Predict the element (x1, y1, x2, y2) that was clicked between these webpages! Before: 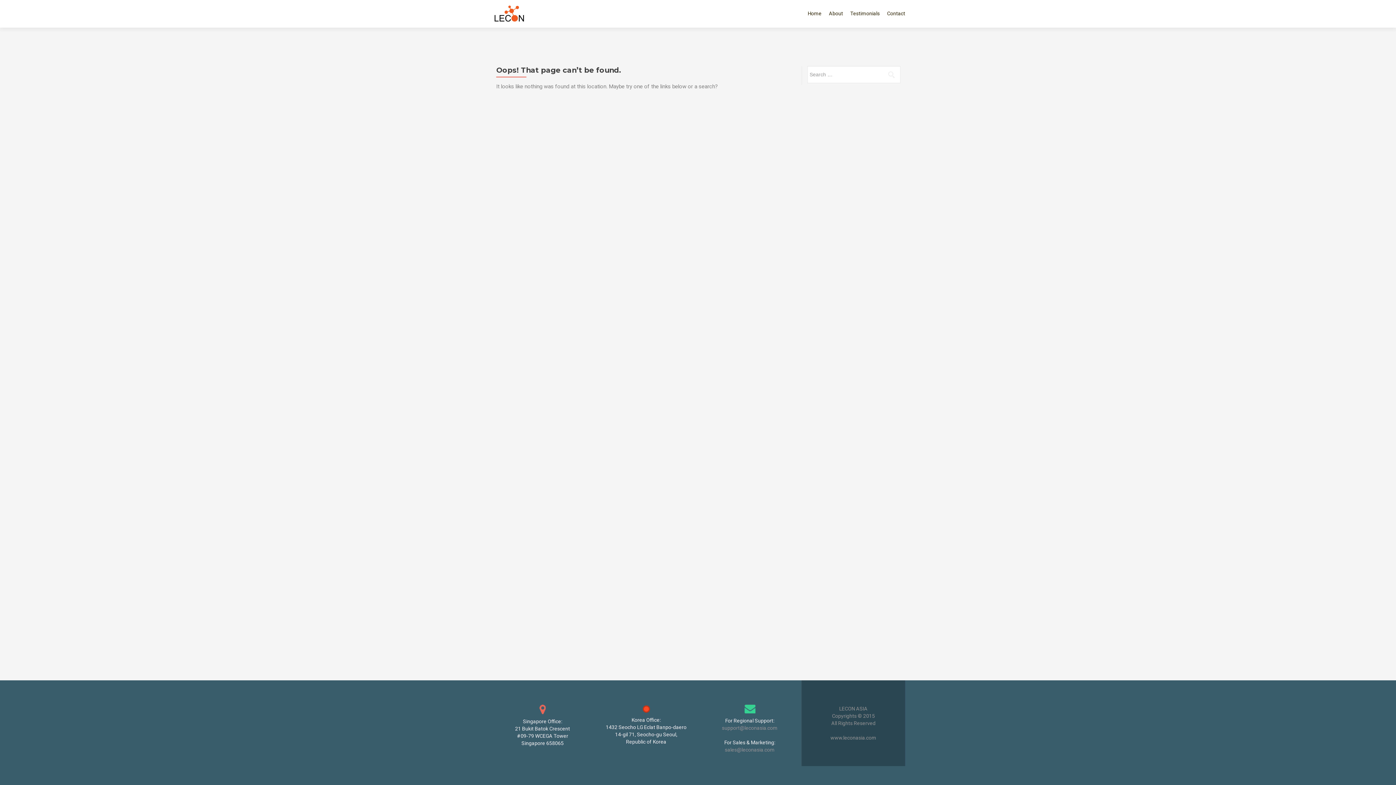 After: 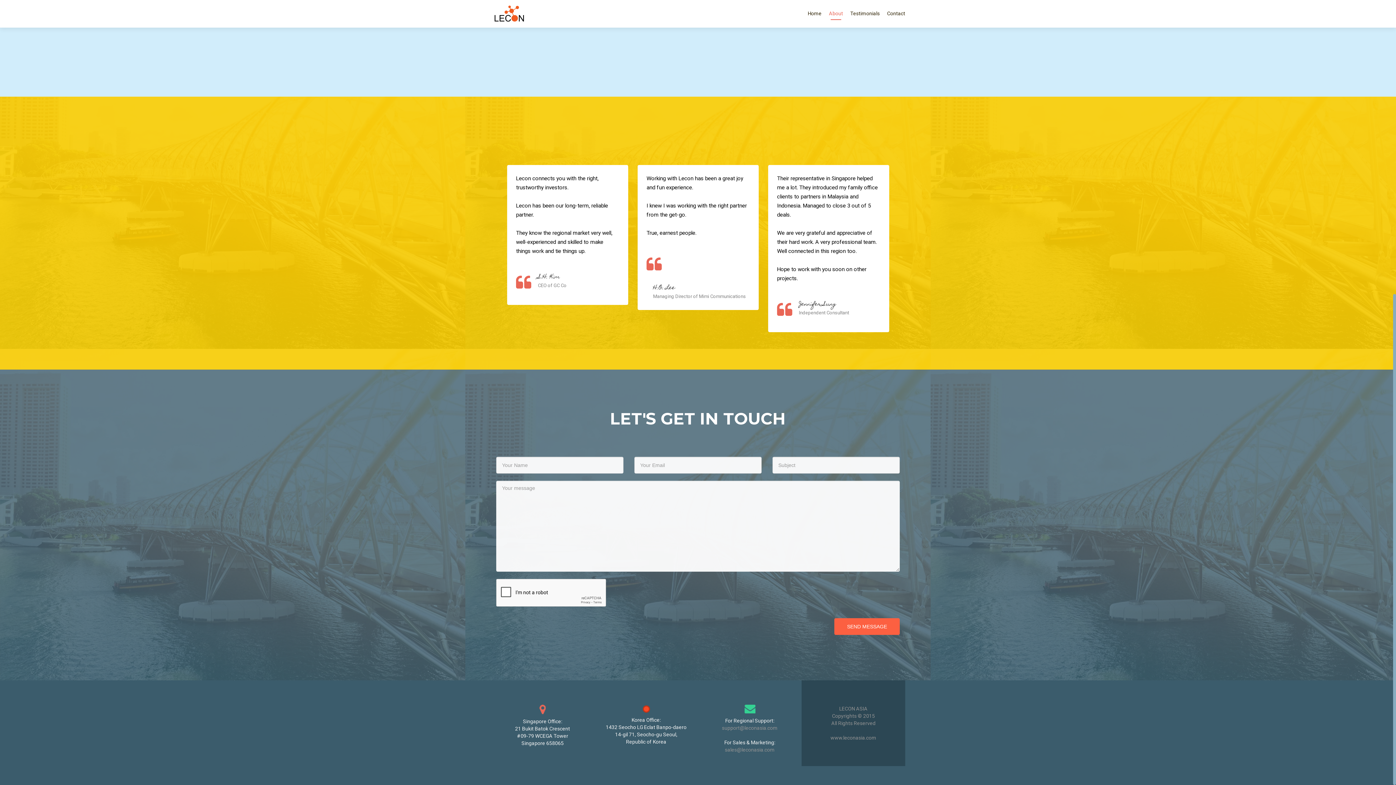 Action: label: Contact bbox: (887, 7, 905, 20)